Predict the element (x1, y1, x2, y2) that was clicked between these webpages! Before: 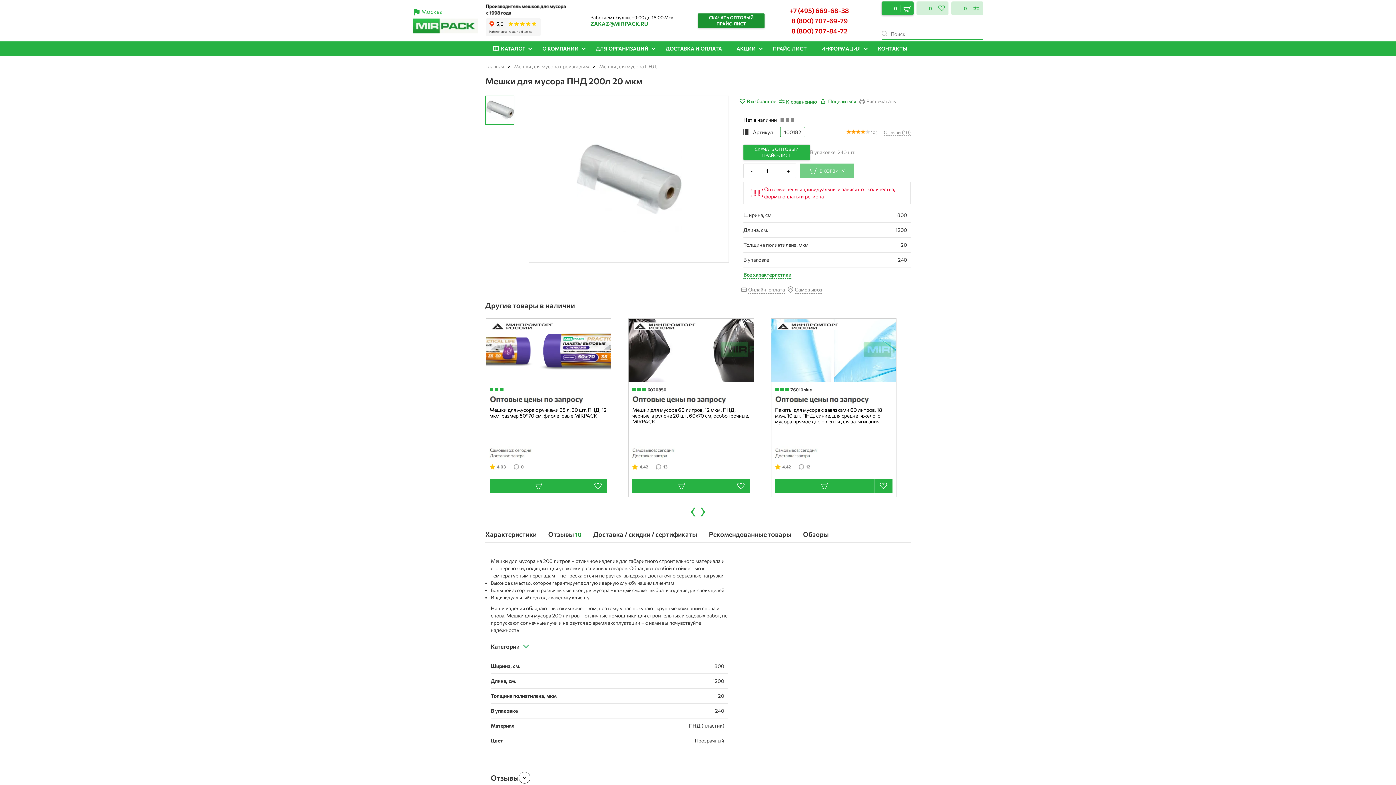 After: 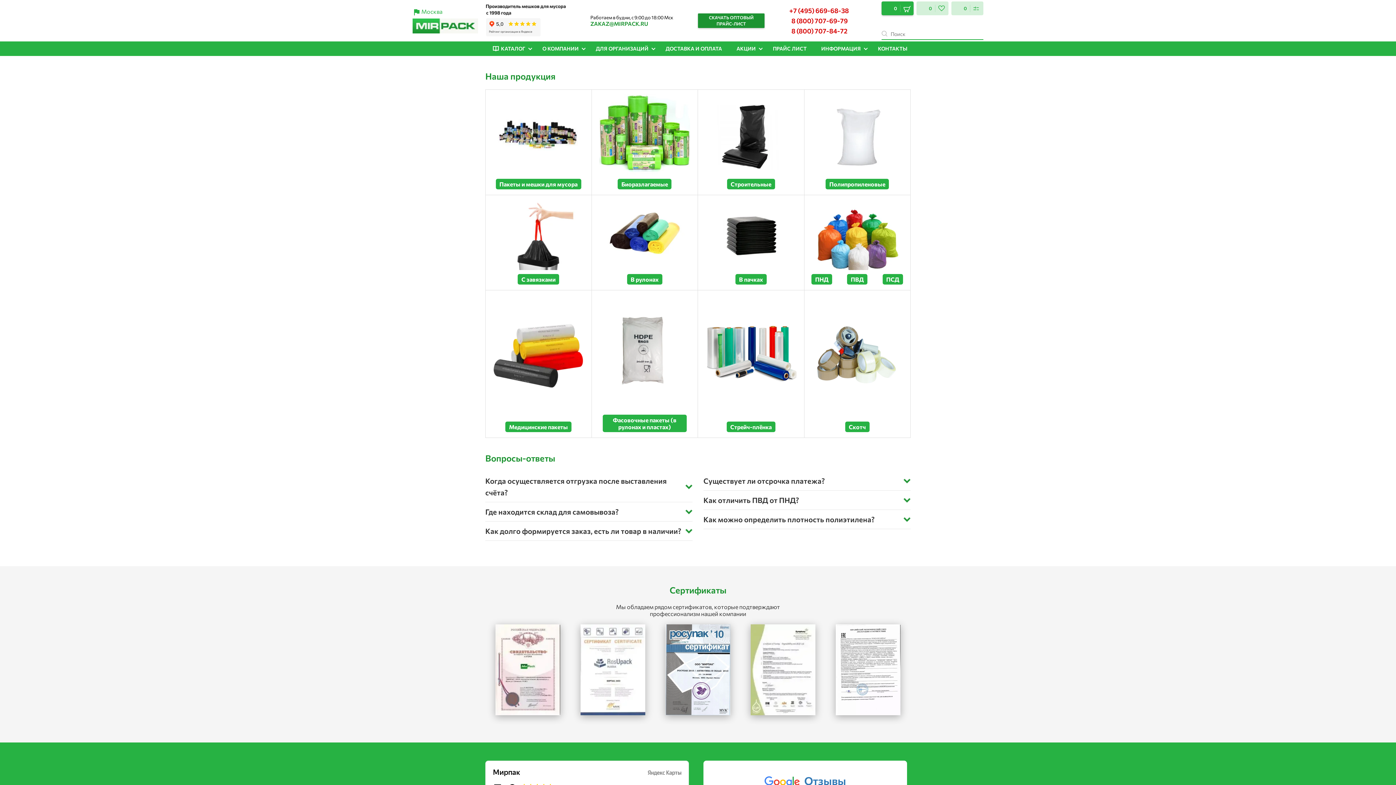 Action: bbox: (485, 63, 504, 69) label: Главная